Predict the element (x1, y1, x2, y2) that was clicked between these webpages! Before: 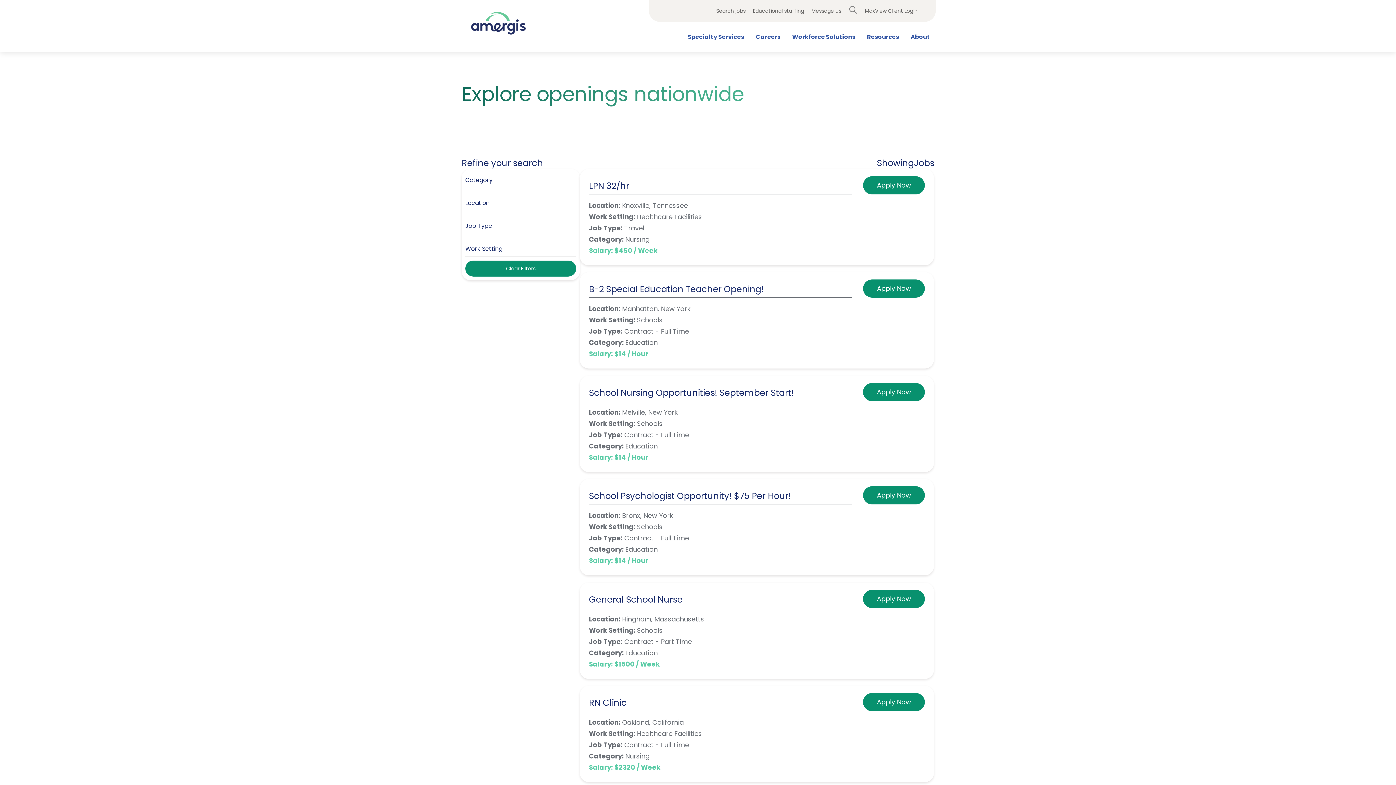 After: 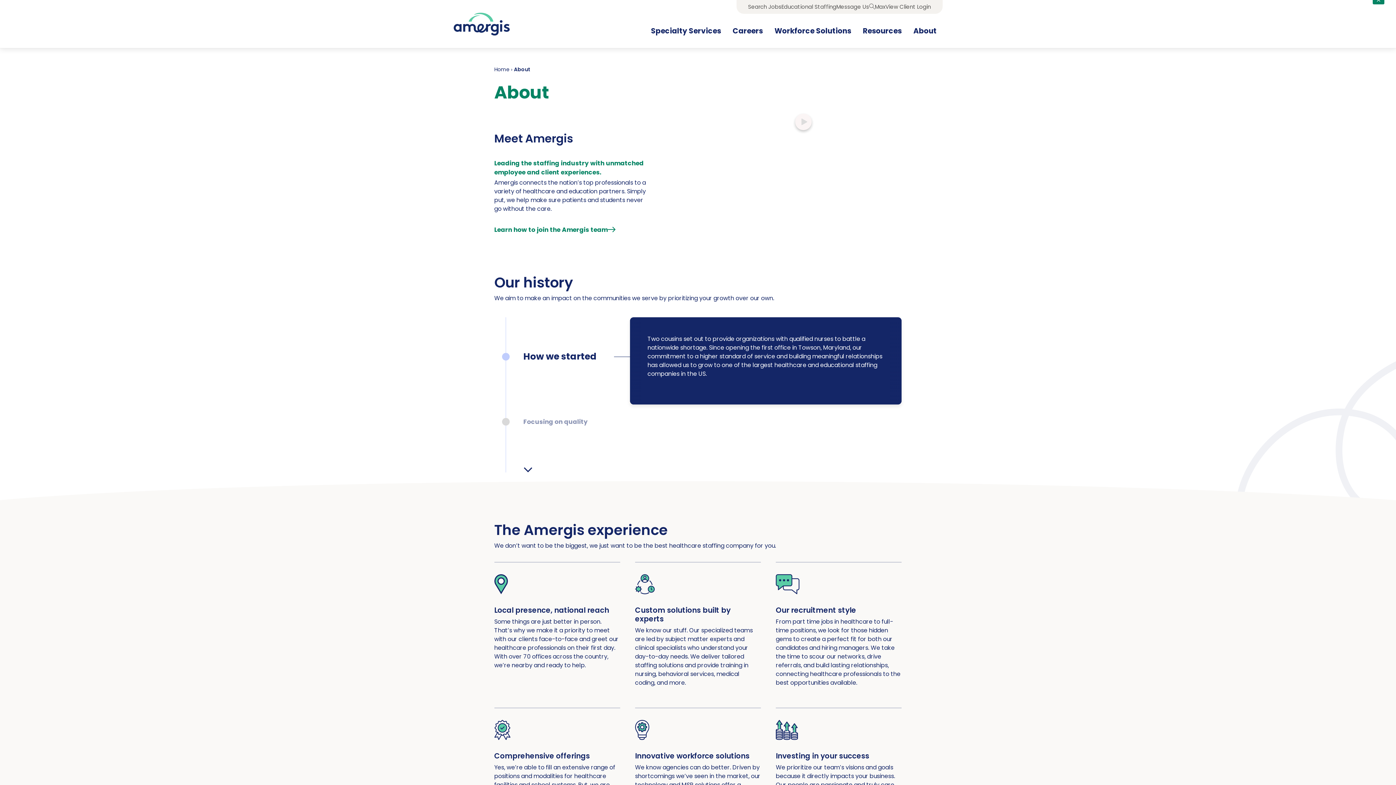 Action: label: About bbox: (905, 29, 936, 46)